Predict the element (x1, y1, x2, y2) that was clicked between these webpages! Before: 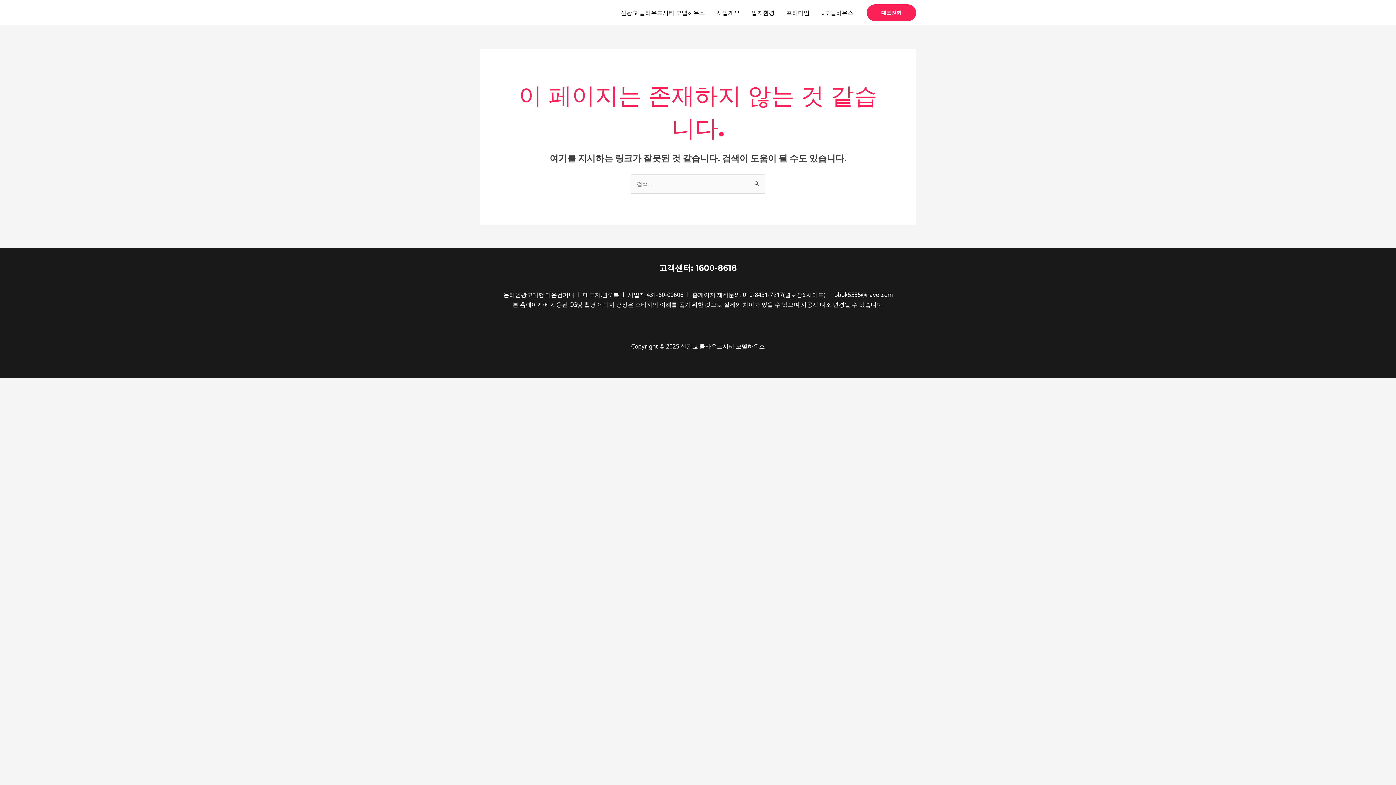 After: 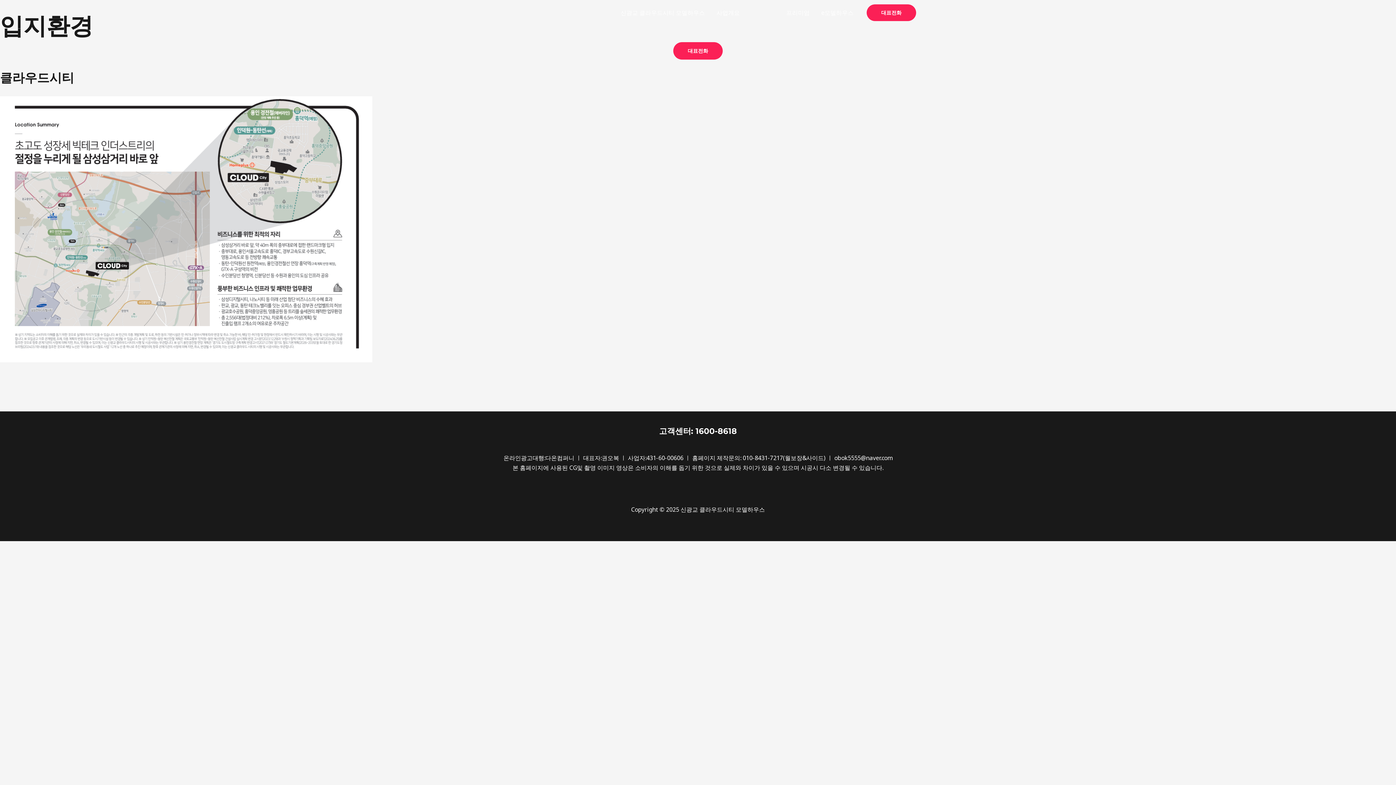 Action: bbox: (745, 0, 780, 25) label: 입지환경